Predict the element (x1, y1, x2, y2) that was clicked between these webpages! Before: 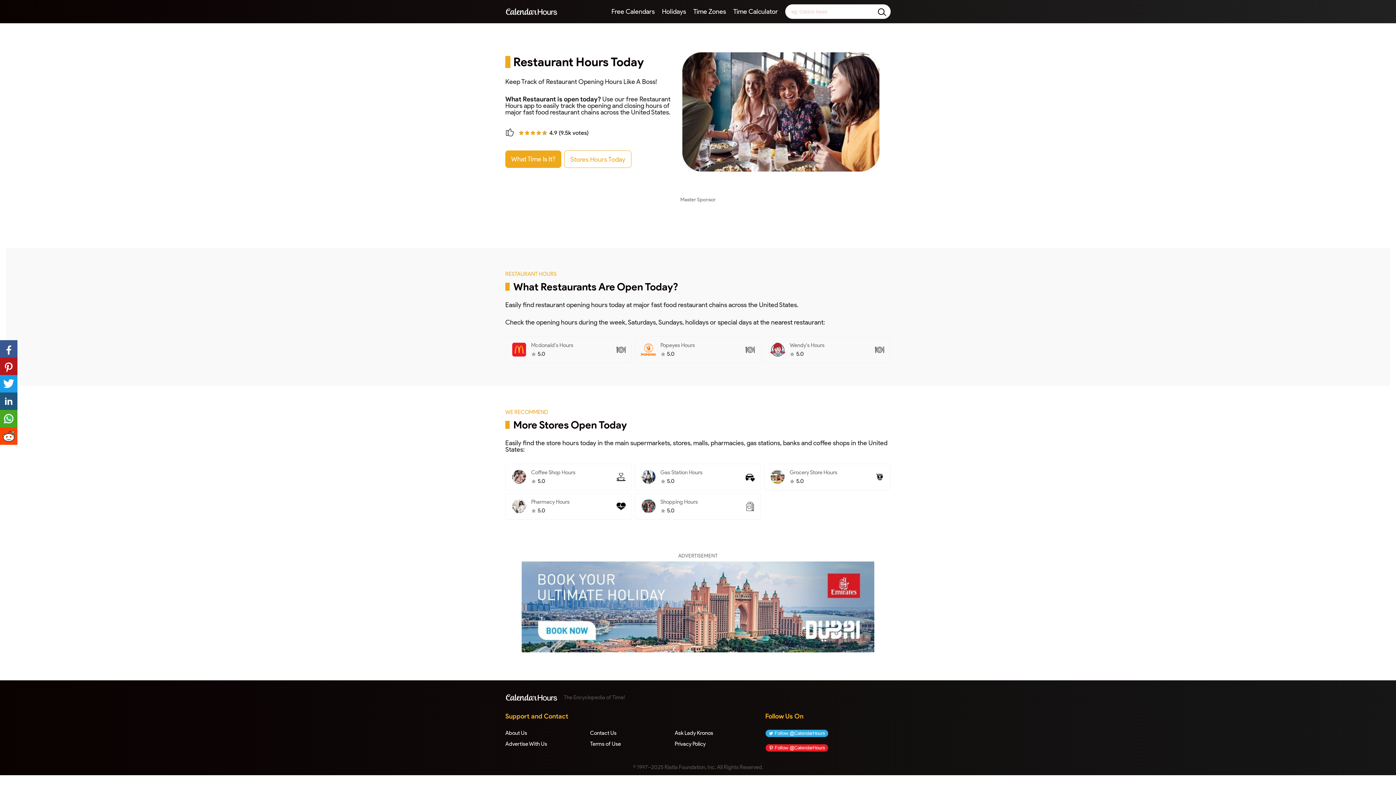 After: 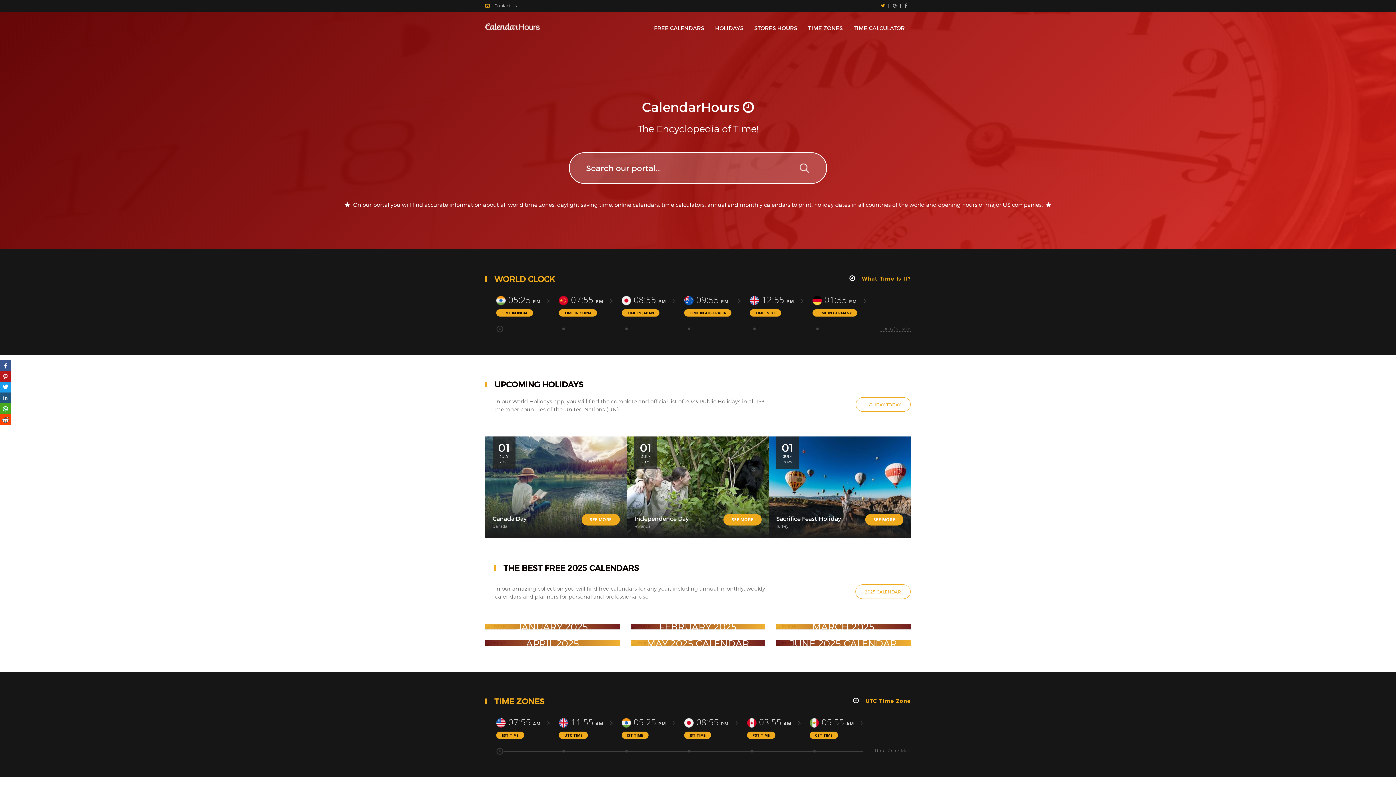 Action: bbox: (505, 6, 558, 17)